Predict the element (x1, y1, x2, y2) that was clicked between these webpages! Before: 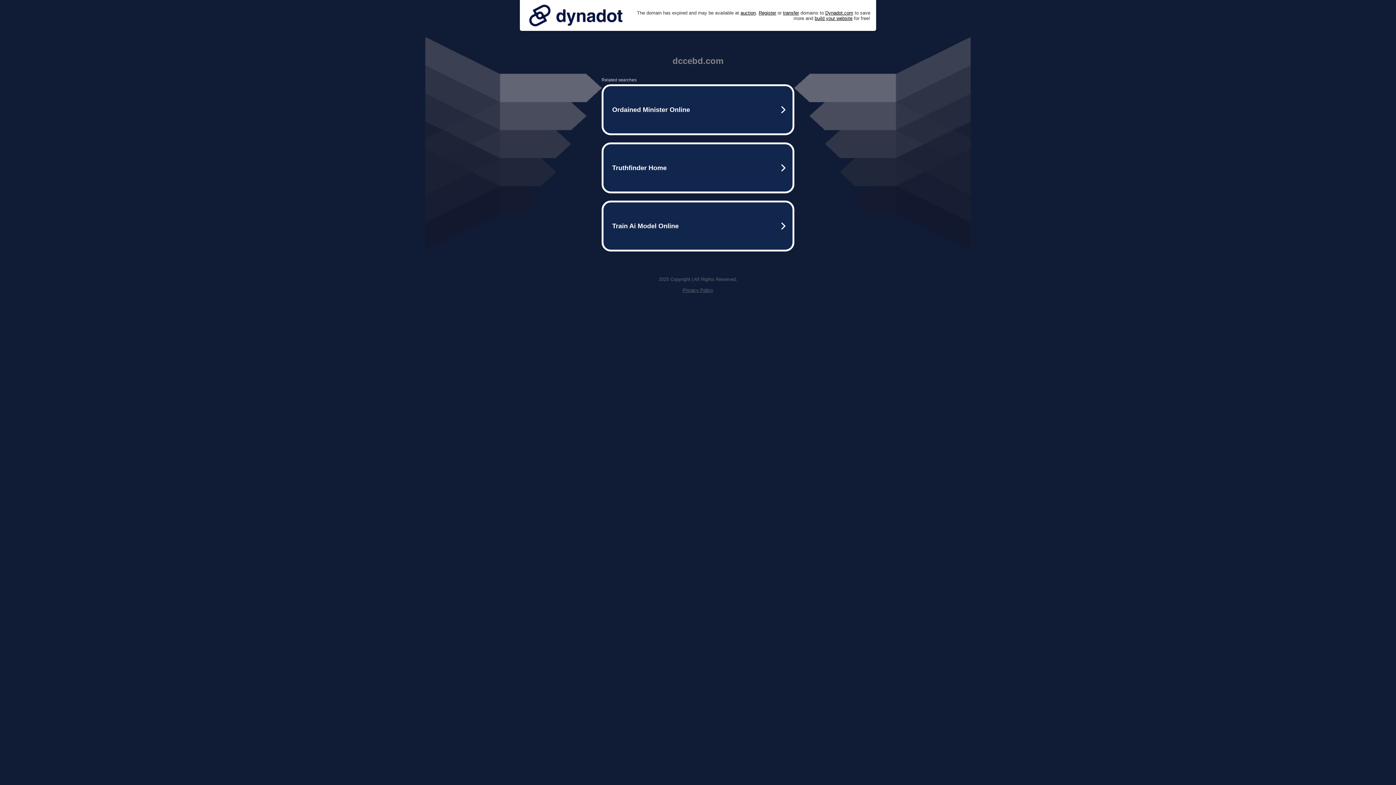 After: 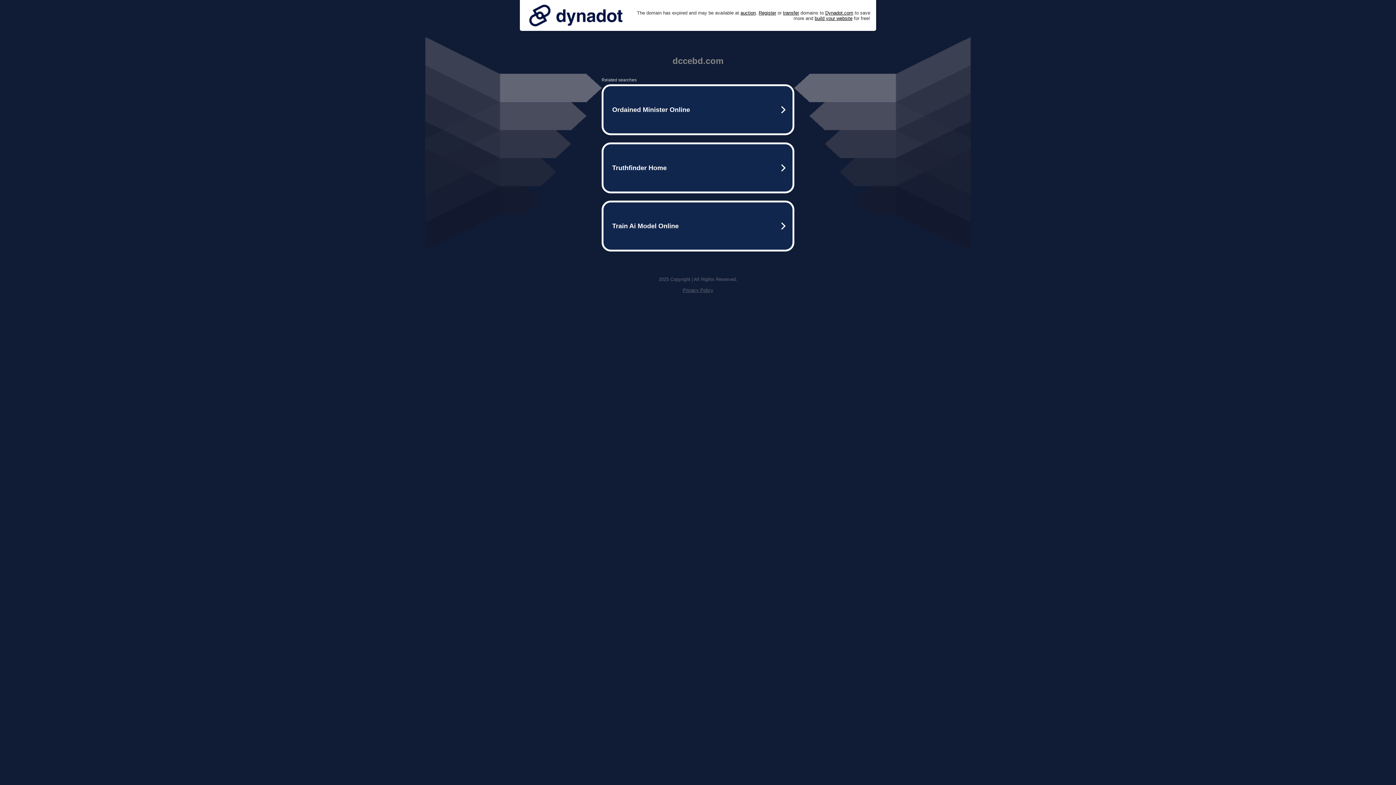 Action: bbox: (682, 287, 713, 293) label: Privacy Policy